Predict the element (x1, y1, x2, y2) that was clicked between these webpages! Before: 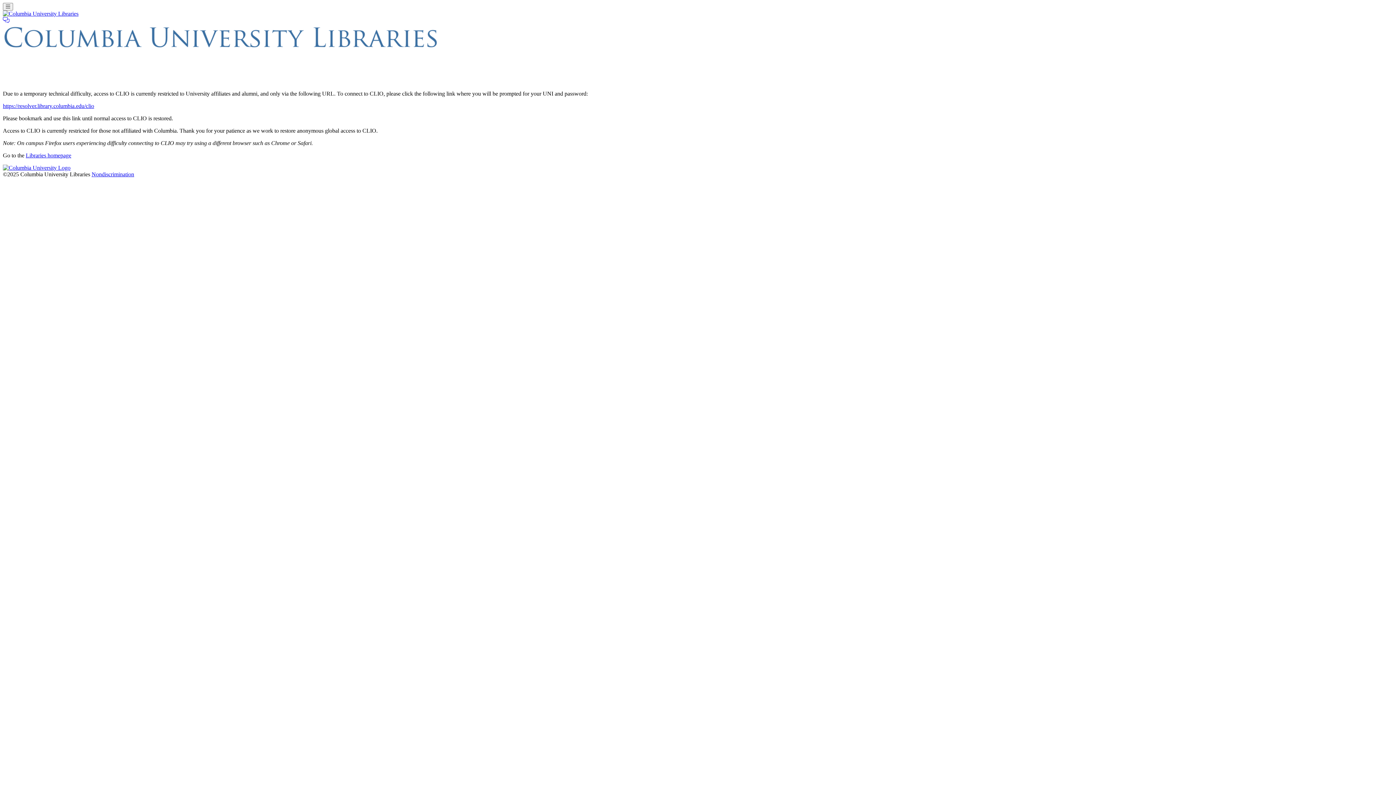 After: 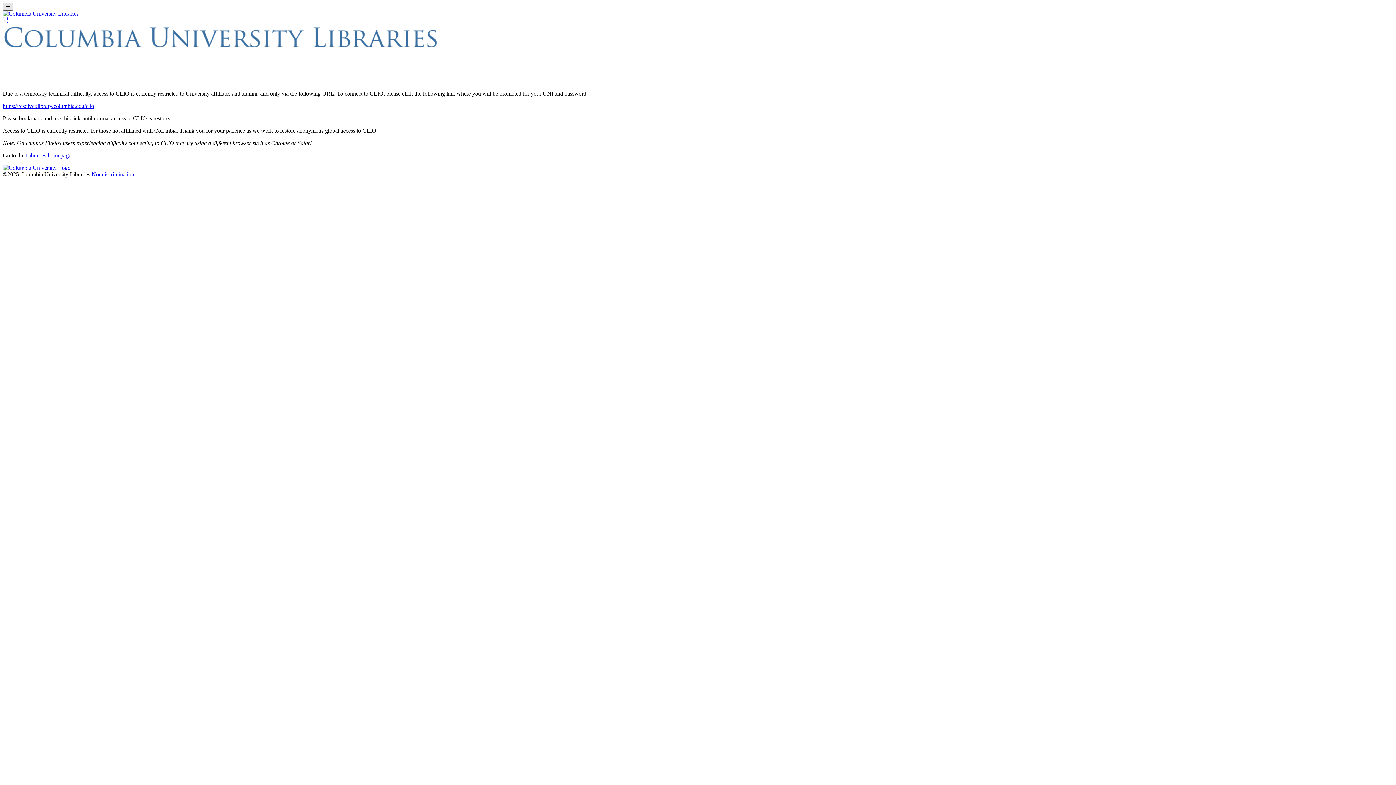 Action: bbox: (2, 2, 12, 10) label: Toggle navigation